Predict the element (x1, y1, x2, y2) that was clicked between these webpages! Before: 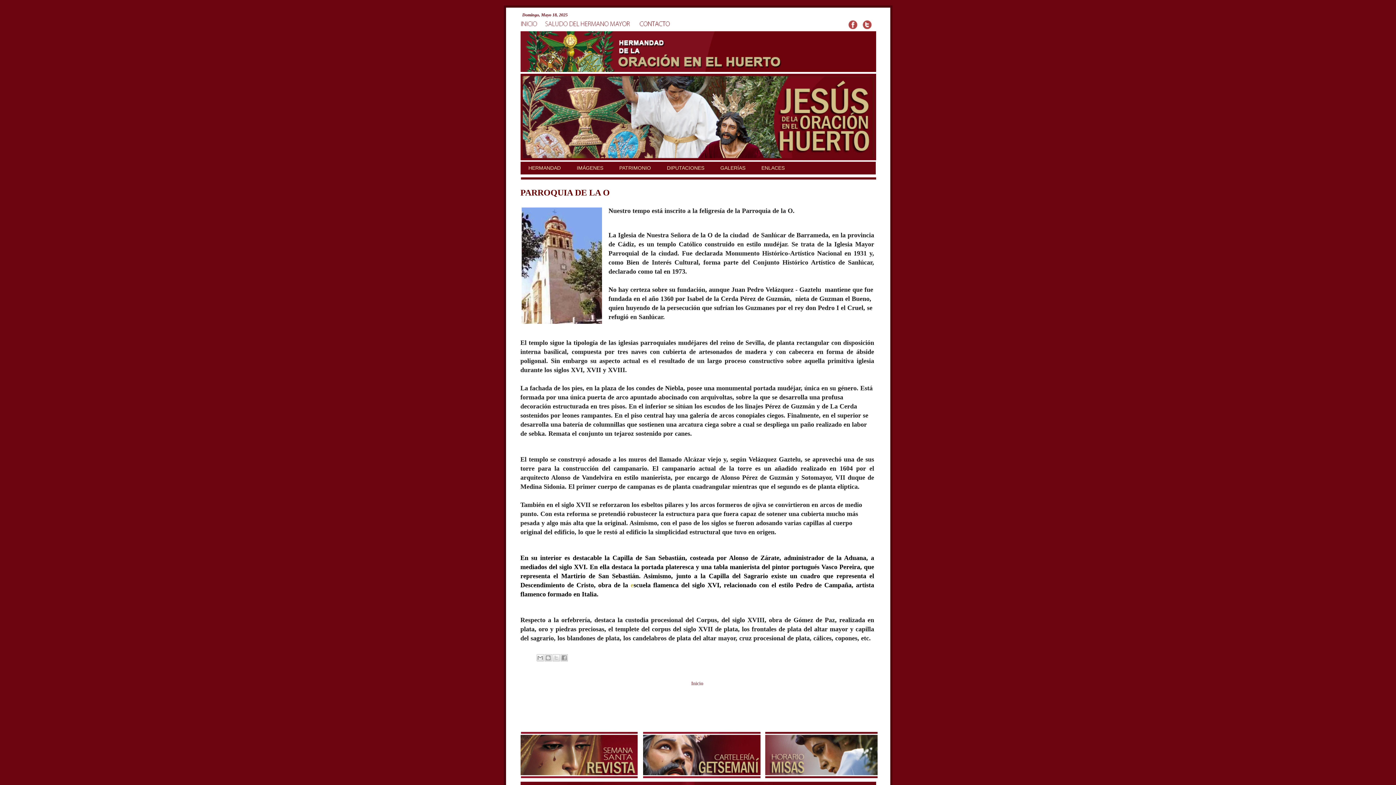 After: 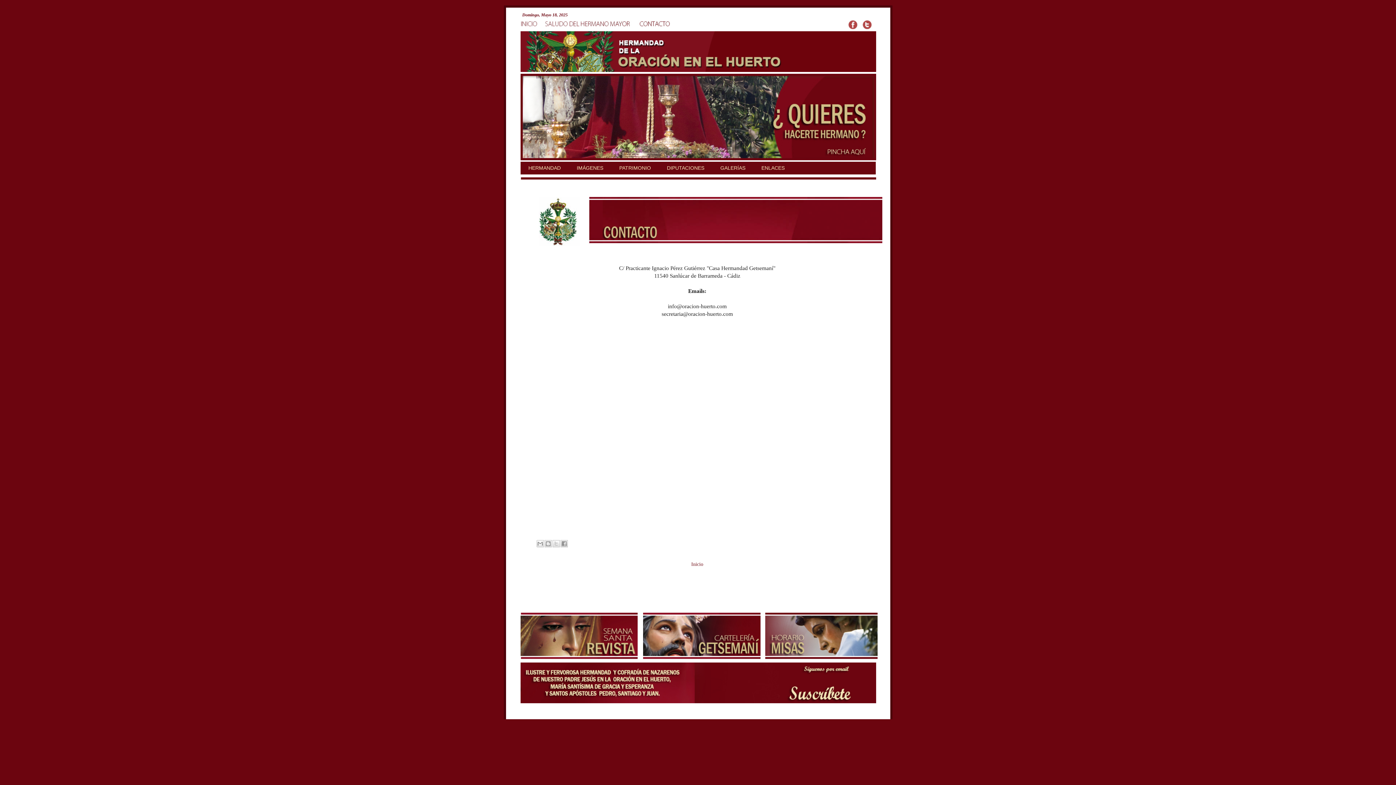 Action: bbox: (635, 25, 674, 30)